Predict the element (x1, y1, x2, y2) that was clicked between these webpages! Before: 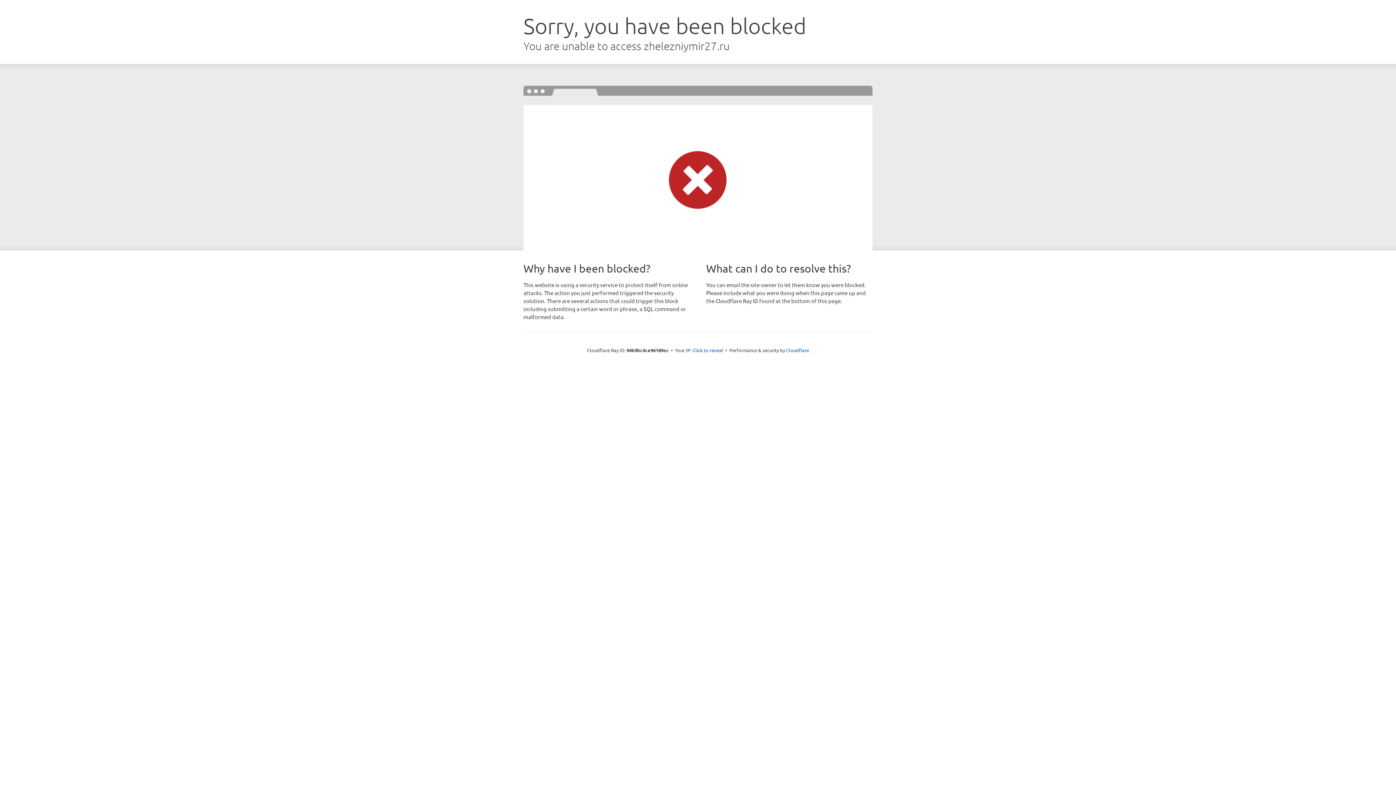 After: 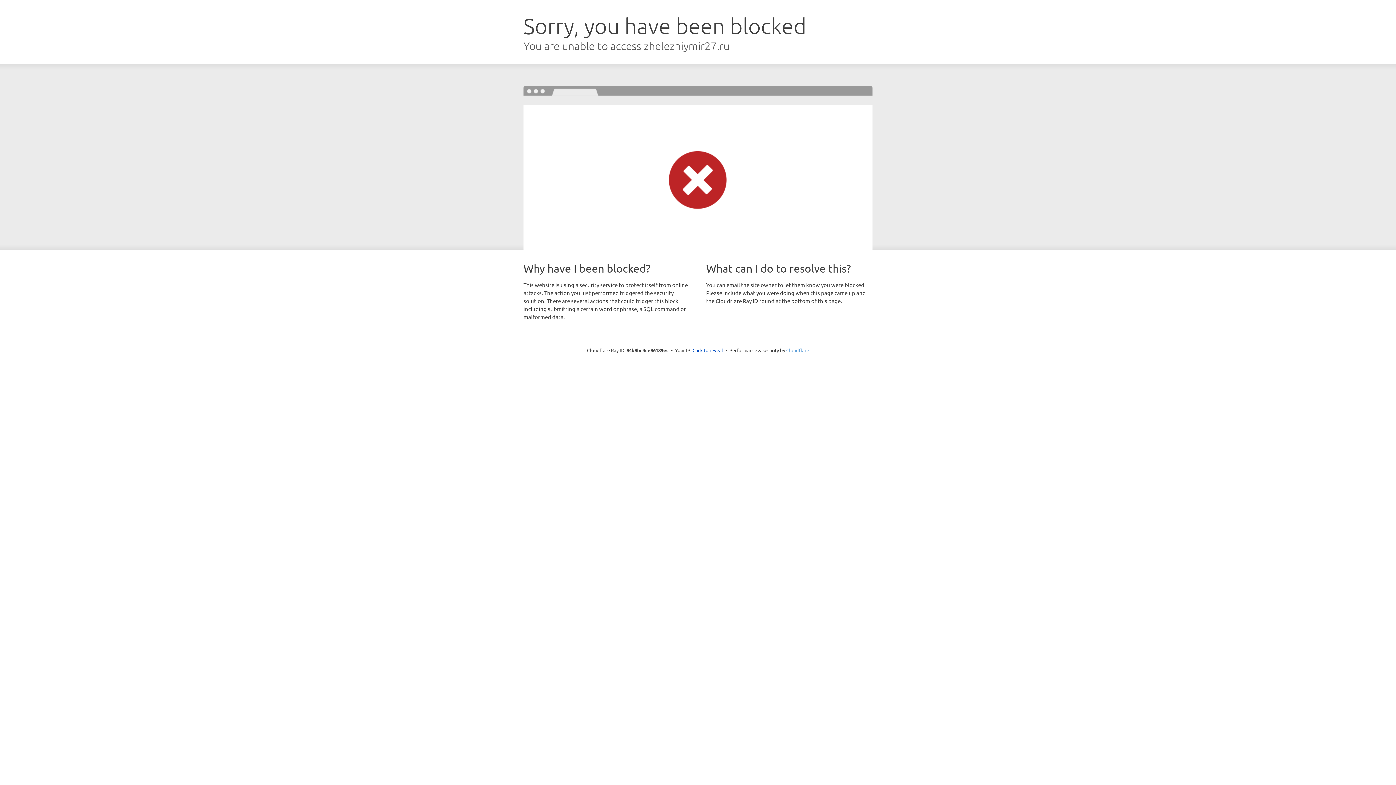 Action: label: Cloudflare bbox: (786, 347, 809, 353)